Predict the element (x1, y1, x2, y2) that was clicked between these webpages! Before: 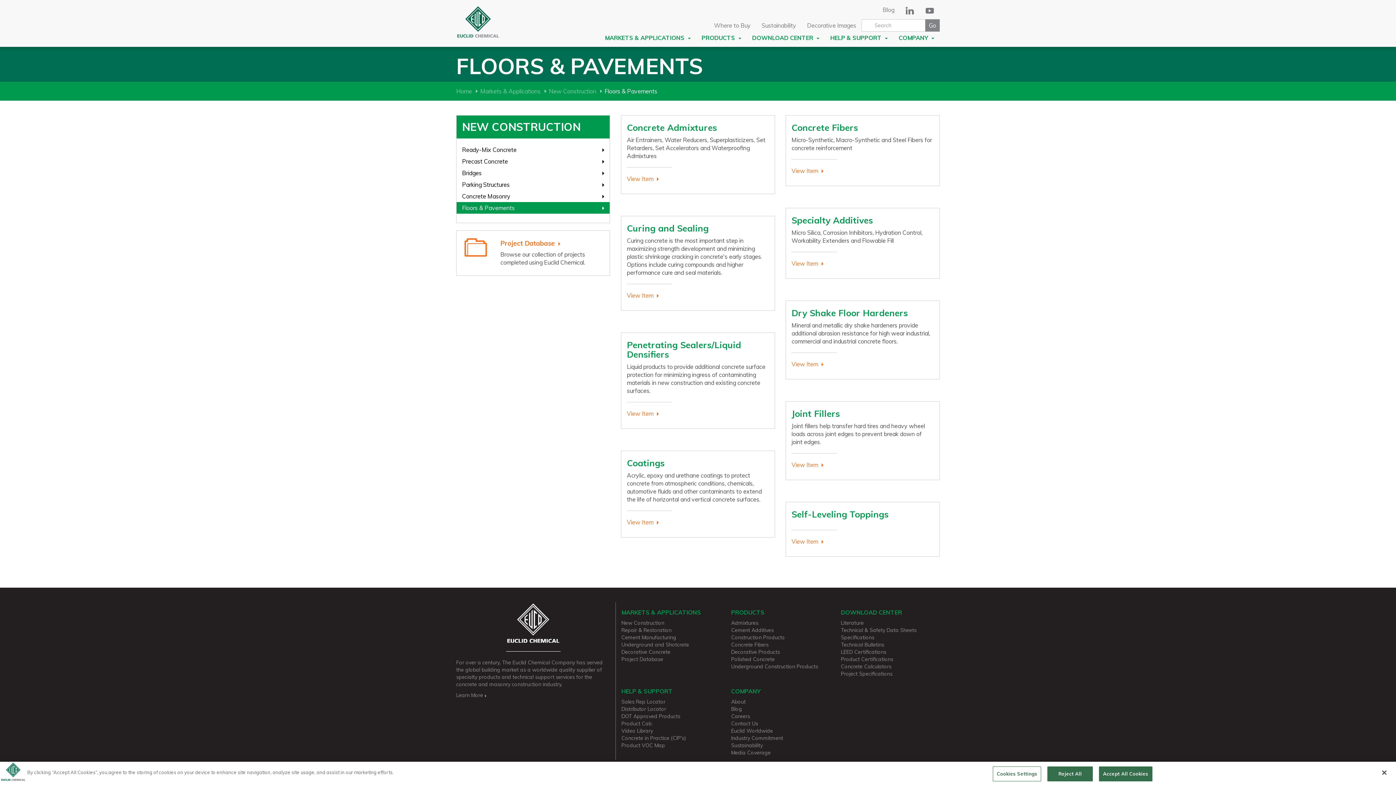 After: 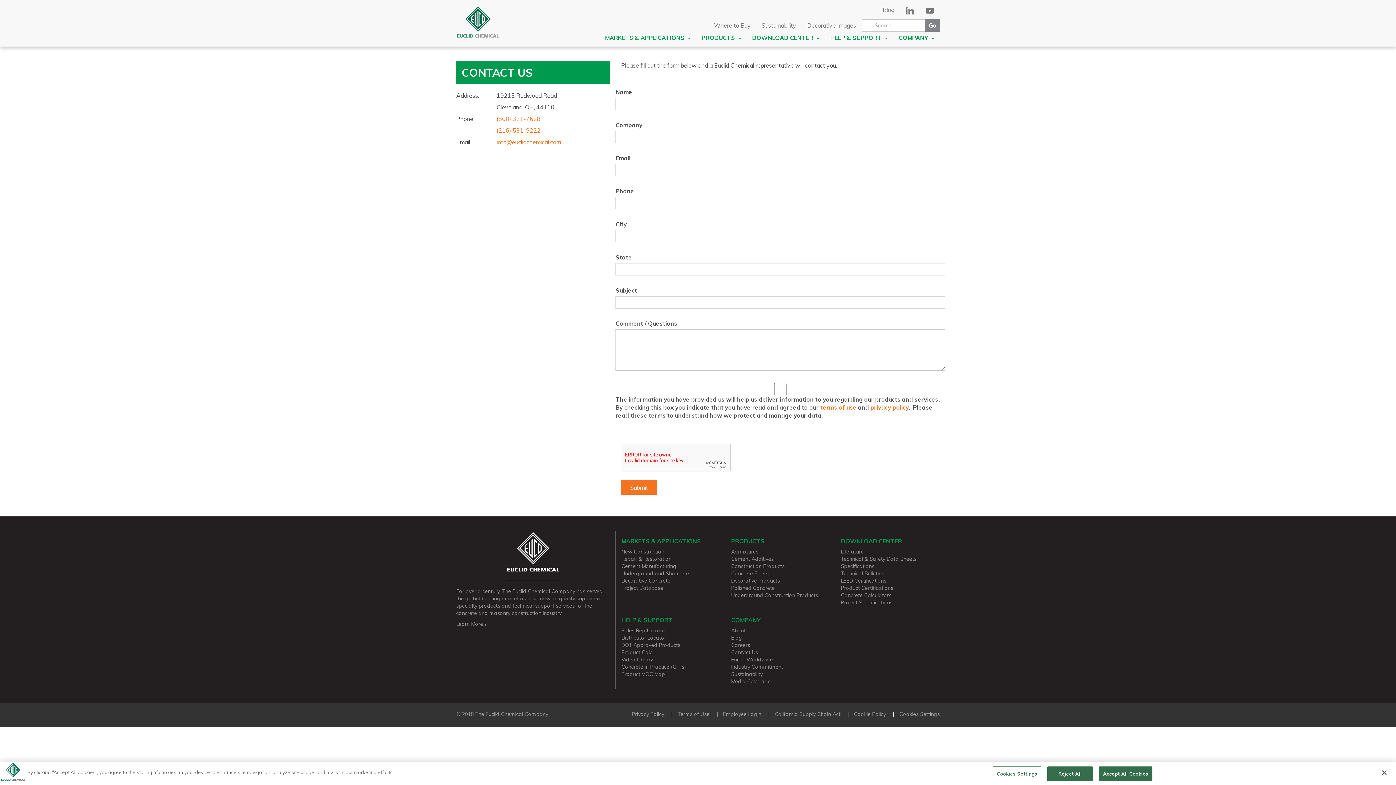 Action: label: Contact Us bbox: (731, 720, 758, 727)